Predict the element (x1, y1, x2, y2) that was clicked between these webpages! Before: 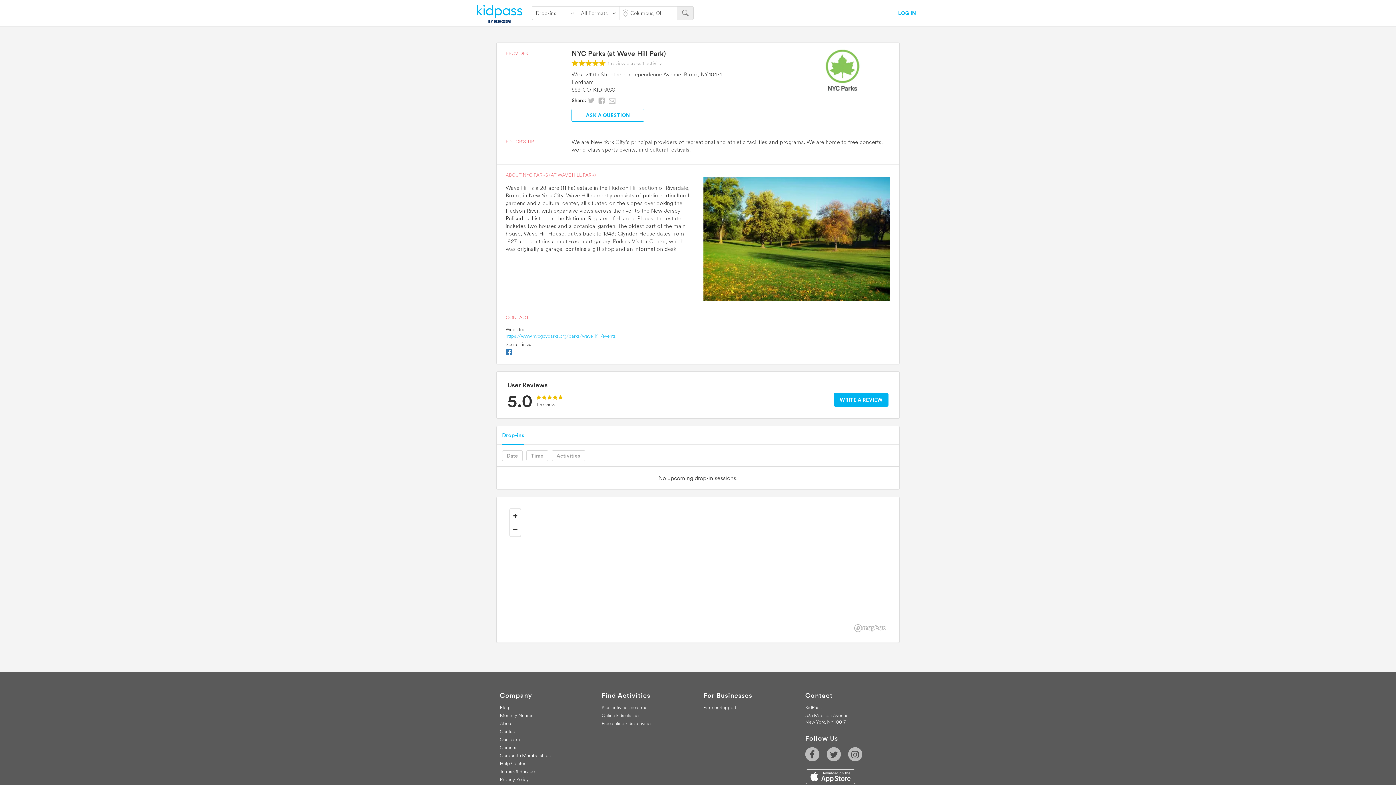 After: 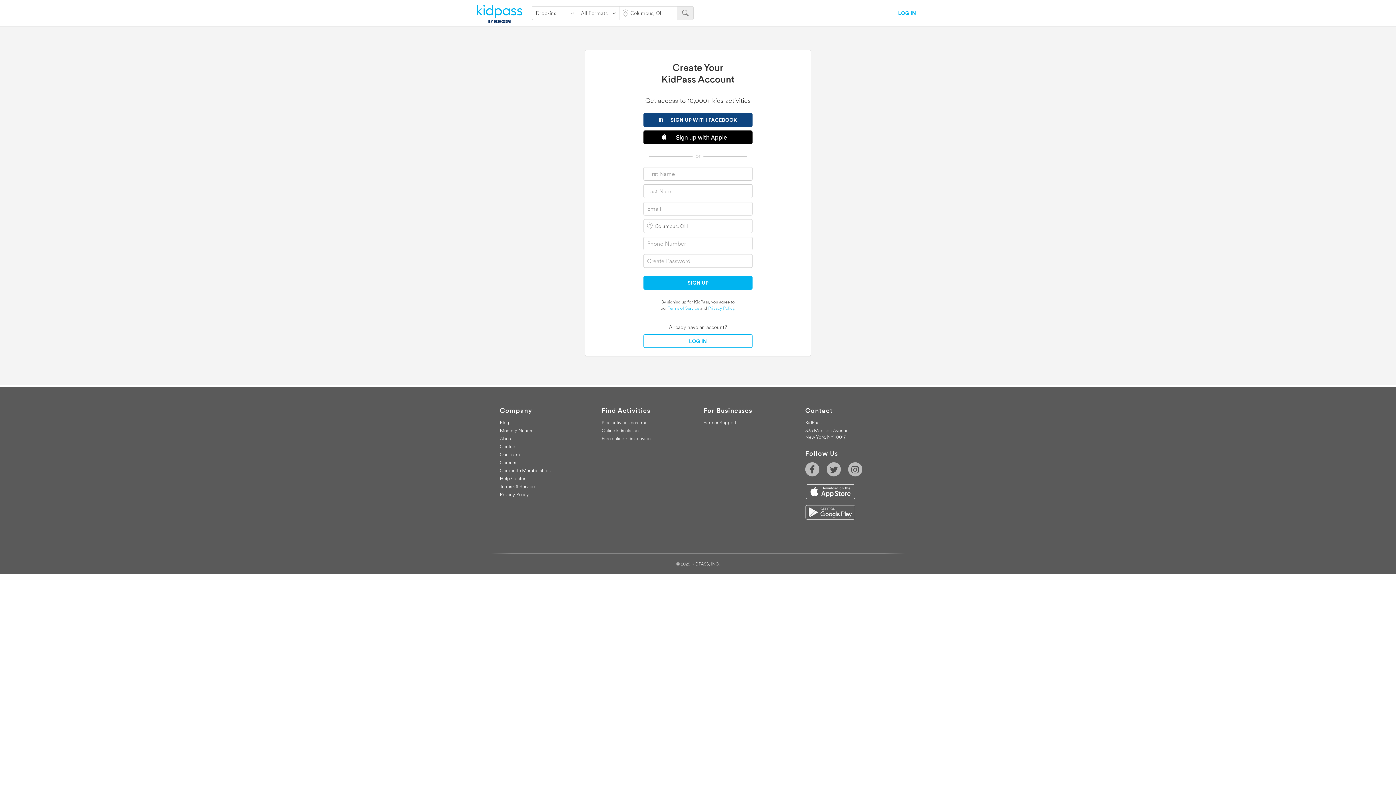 Action: label: ASK A QUESTION bbox: (571, 108, 644, 121)